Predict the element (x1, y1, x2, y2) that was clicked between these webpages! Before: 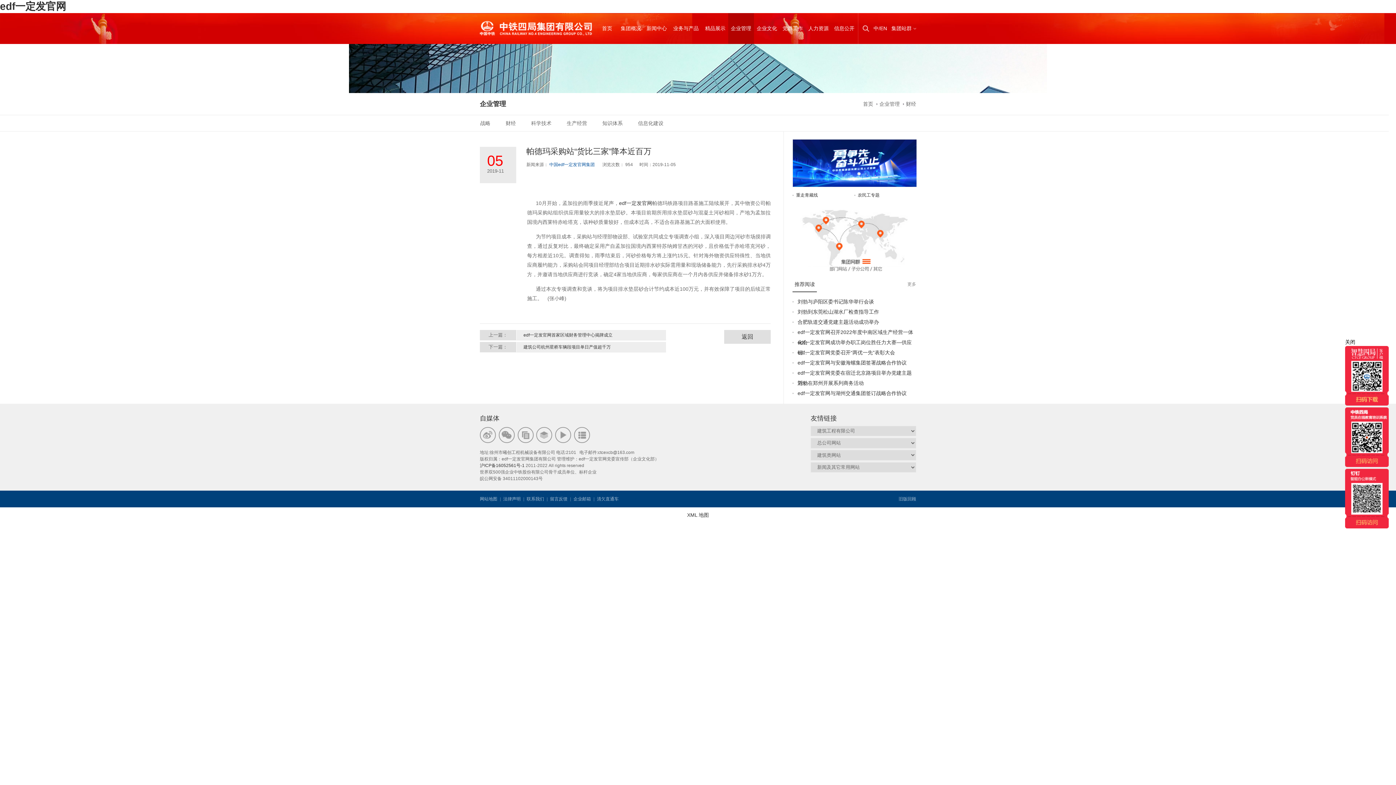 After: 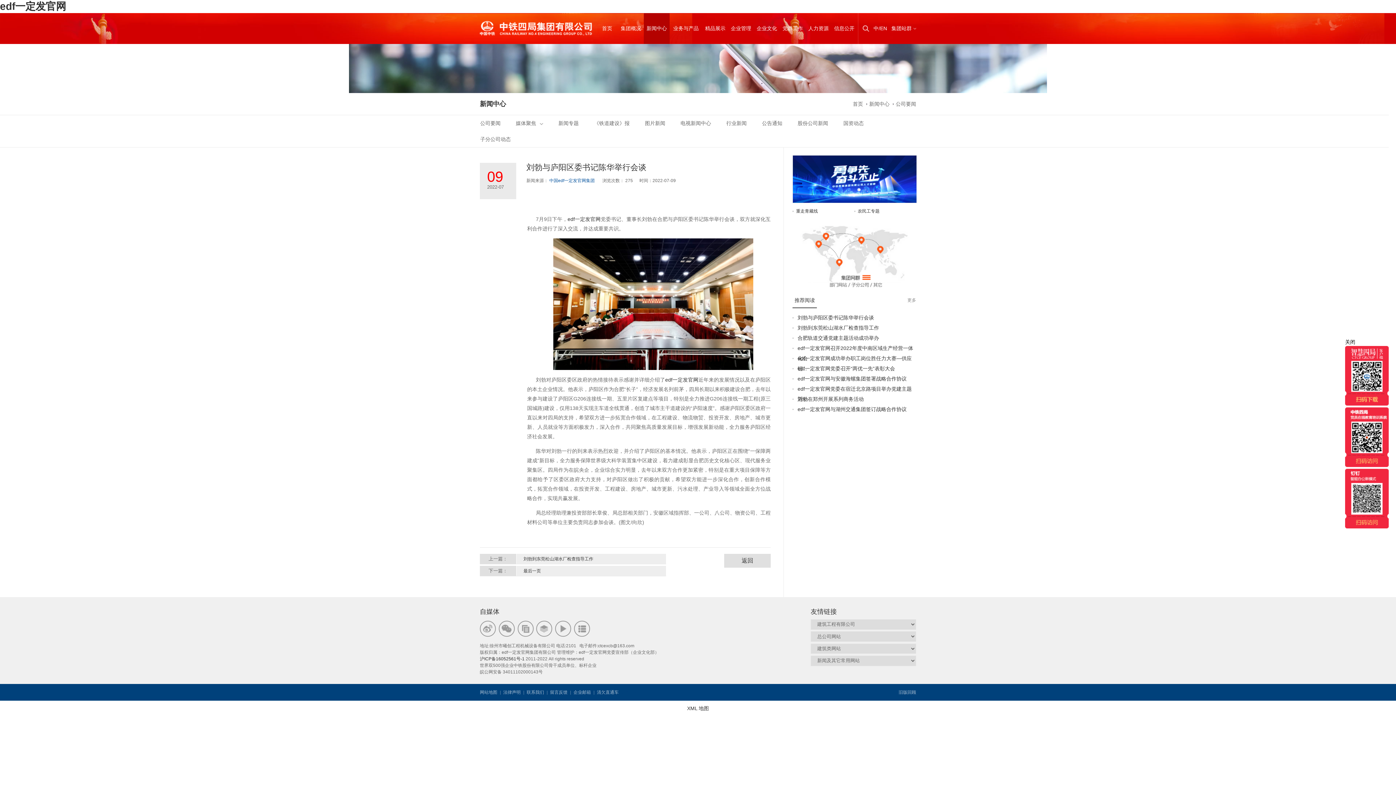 Action: bbox: (797, 298, 874, 304) label: 刘勃与庐阳区委书记陈华举行会谈